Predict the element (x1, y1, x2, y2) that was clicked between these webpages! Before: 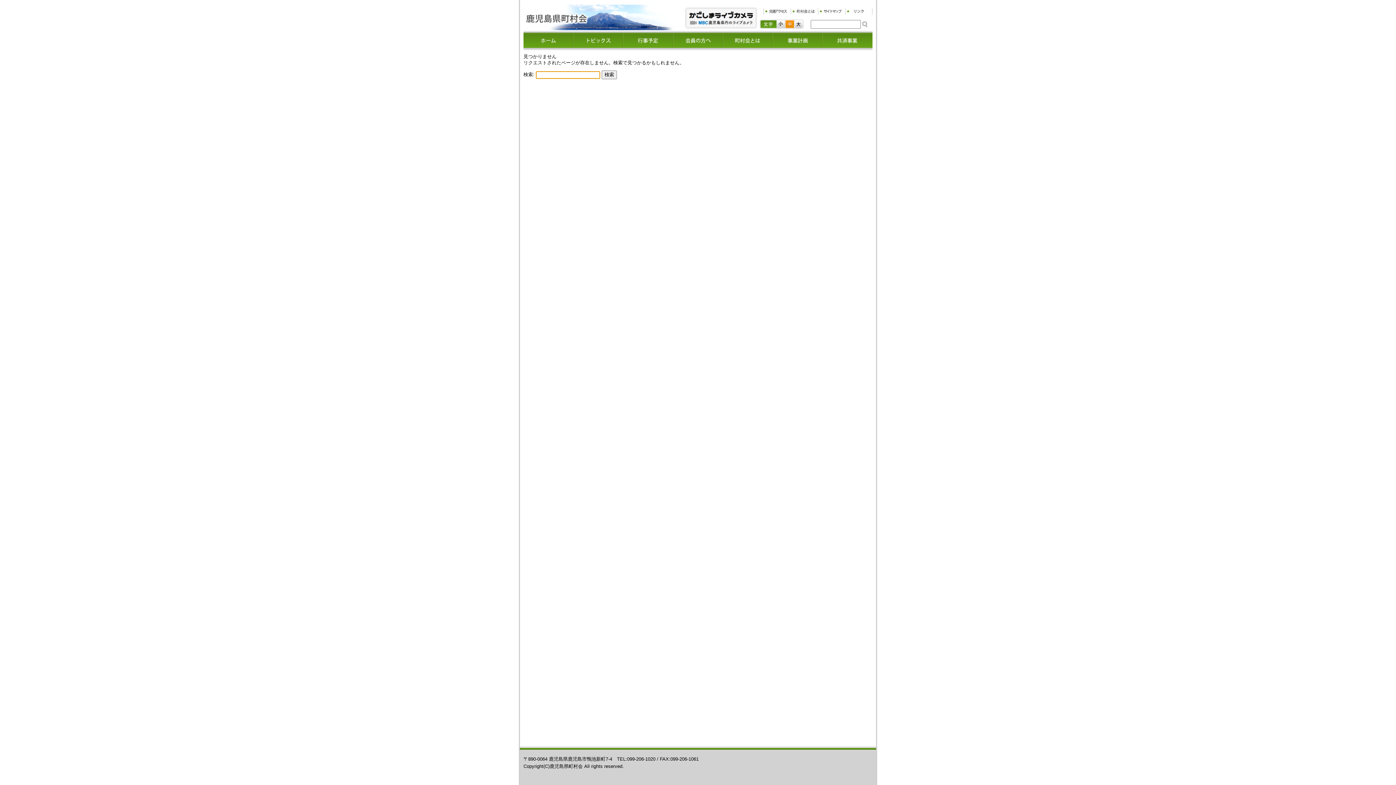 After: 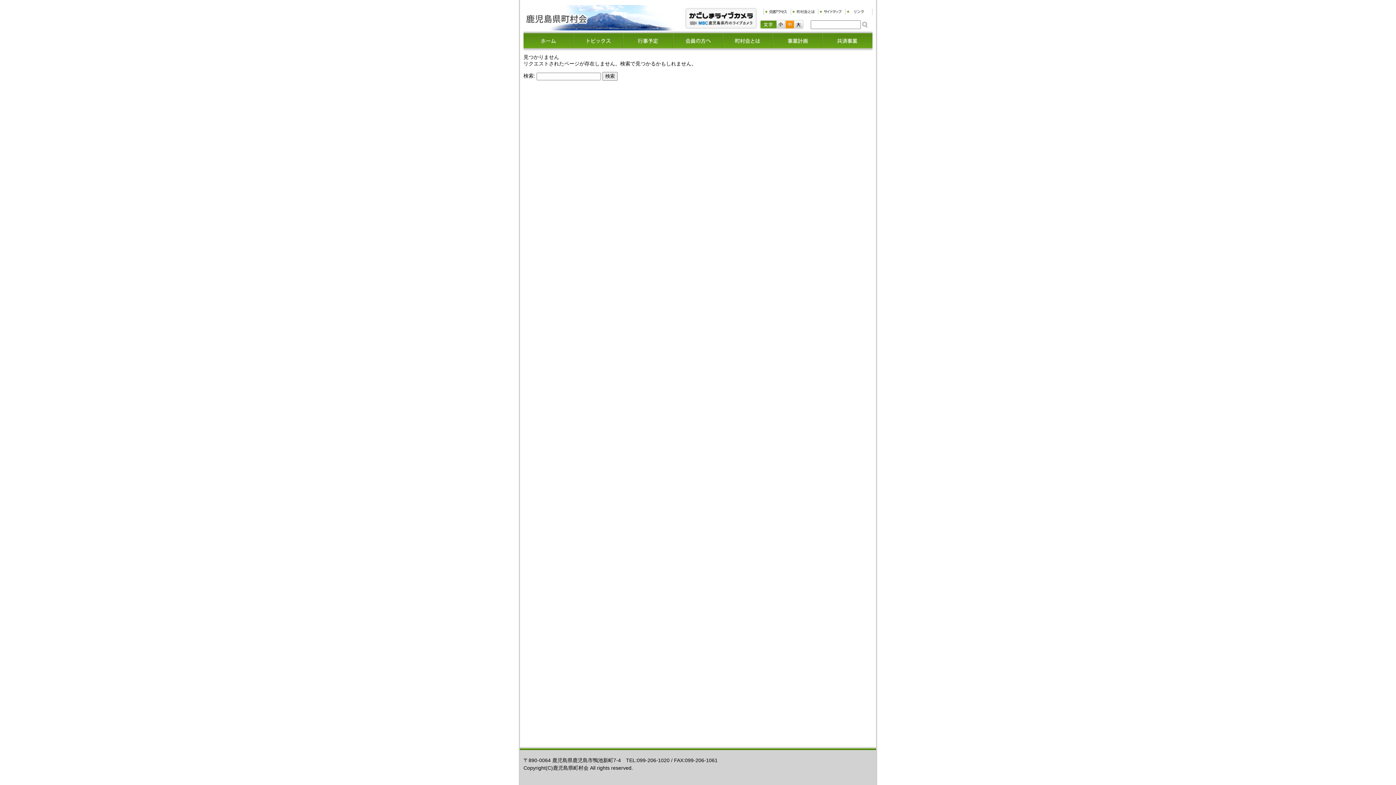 Action: bbox: (785, 19, 794, 28) label: 中